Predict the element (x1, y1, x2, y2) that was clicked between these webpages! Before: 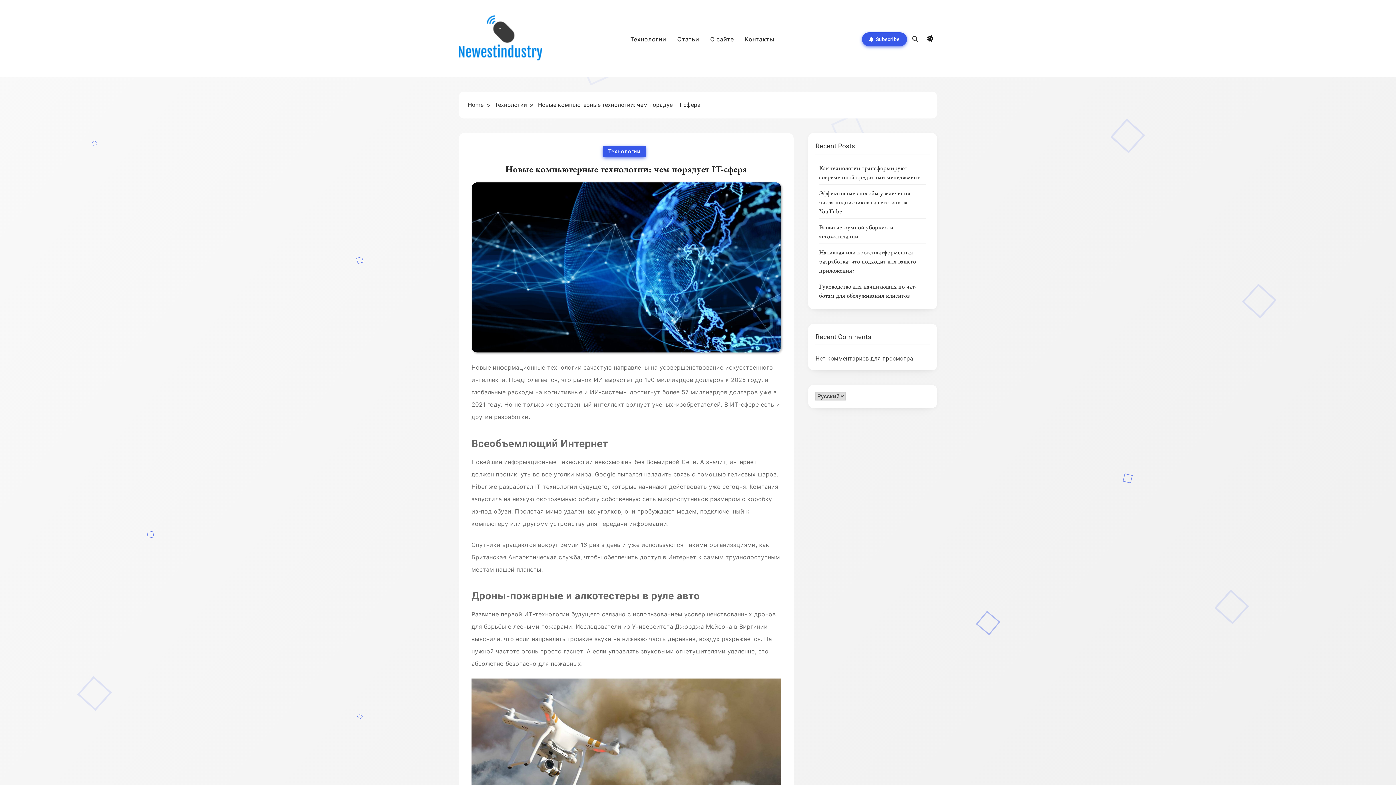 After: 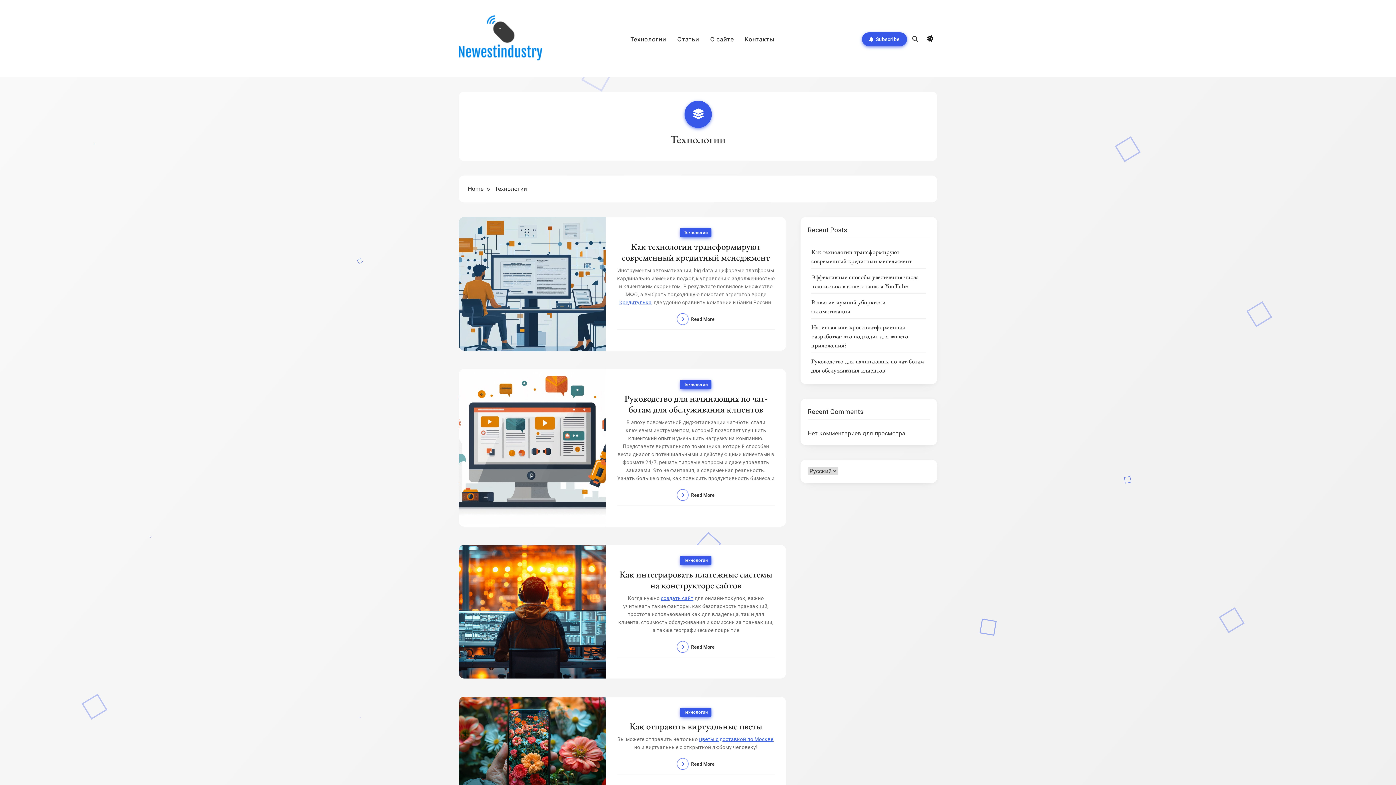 Action: bbox: (630, 34, 666, 43) label: Технологии